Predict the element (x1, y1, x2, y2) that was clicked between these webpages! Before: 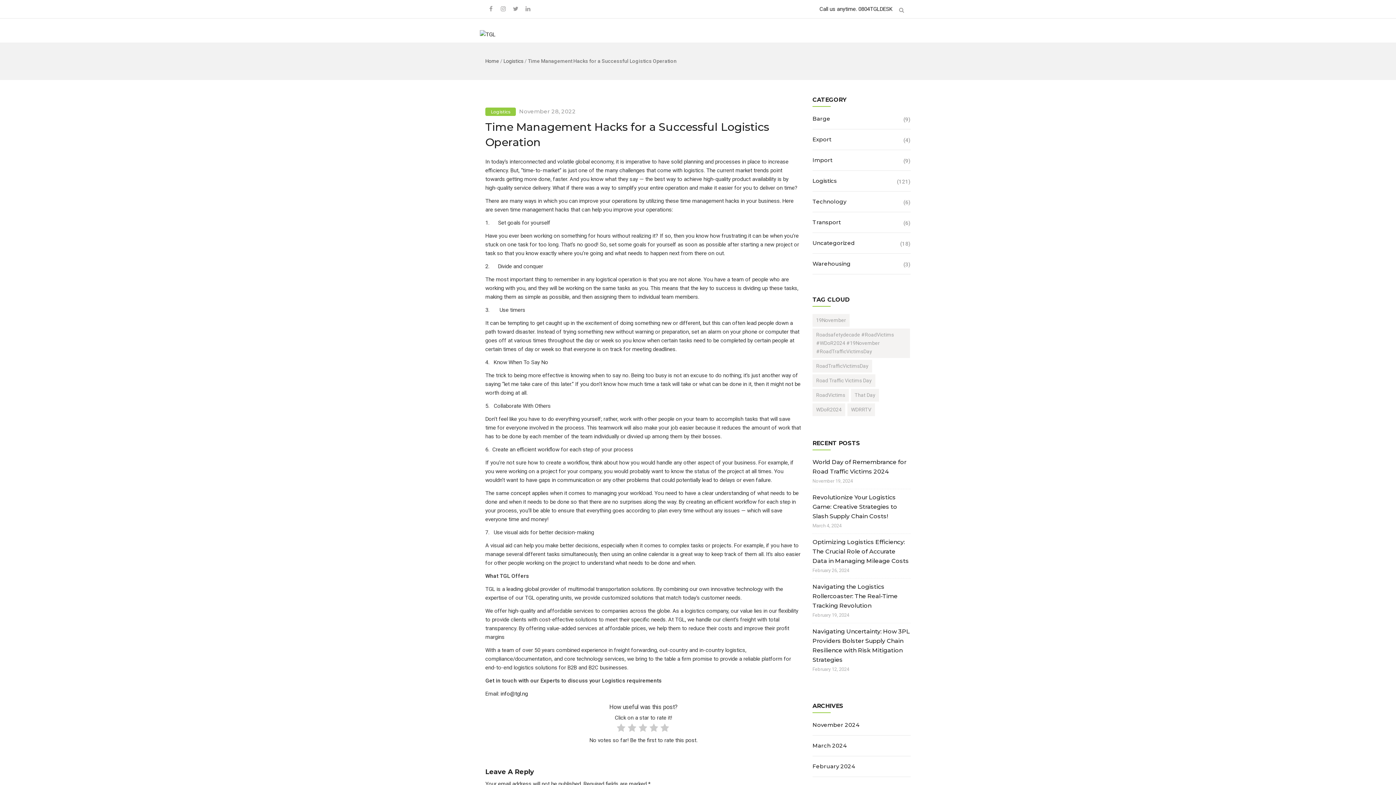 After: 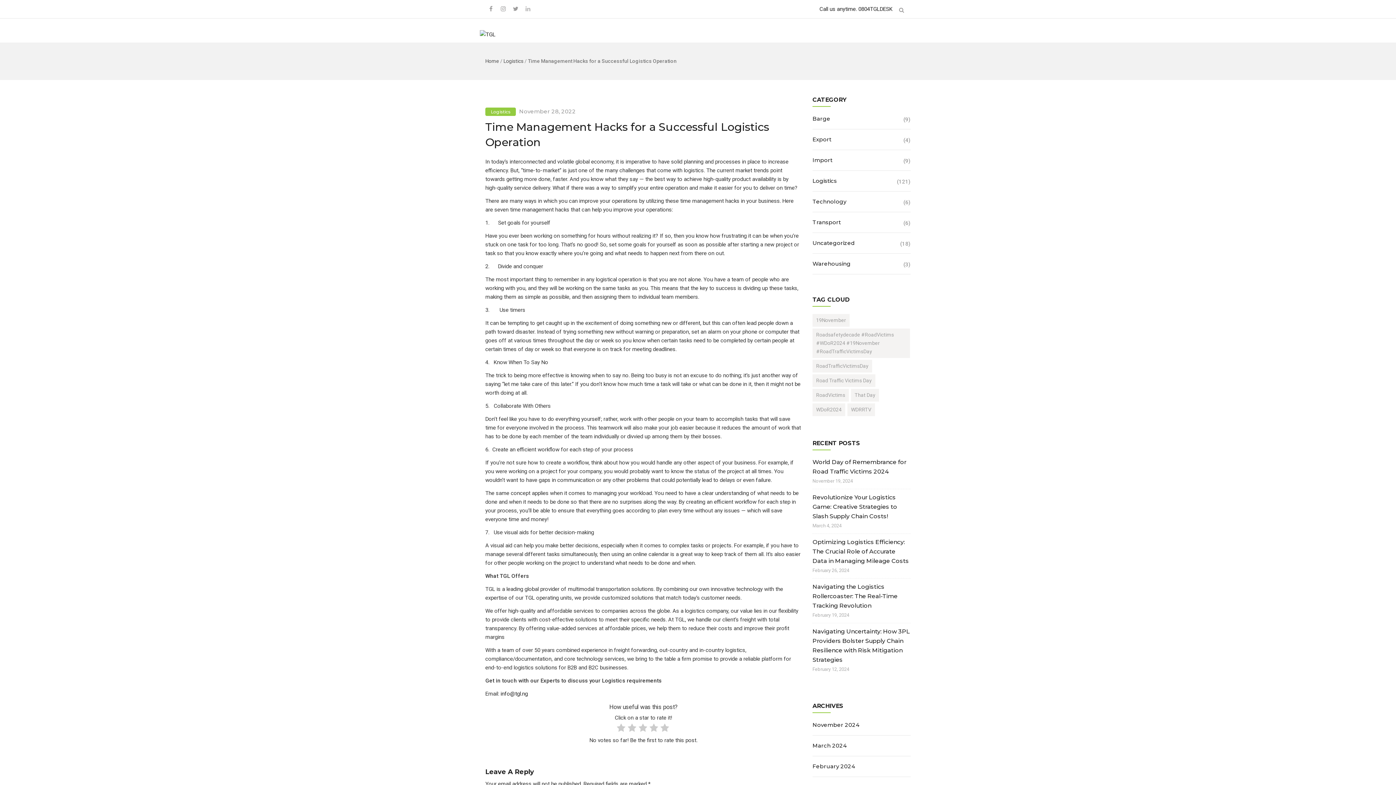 Action: bbox: (522, 0, 534, 18)